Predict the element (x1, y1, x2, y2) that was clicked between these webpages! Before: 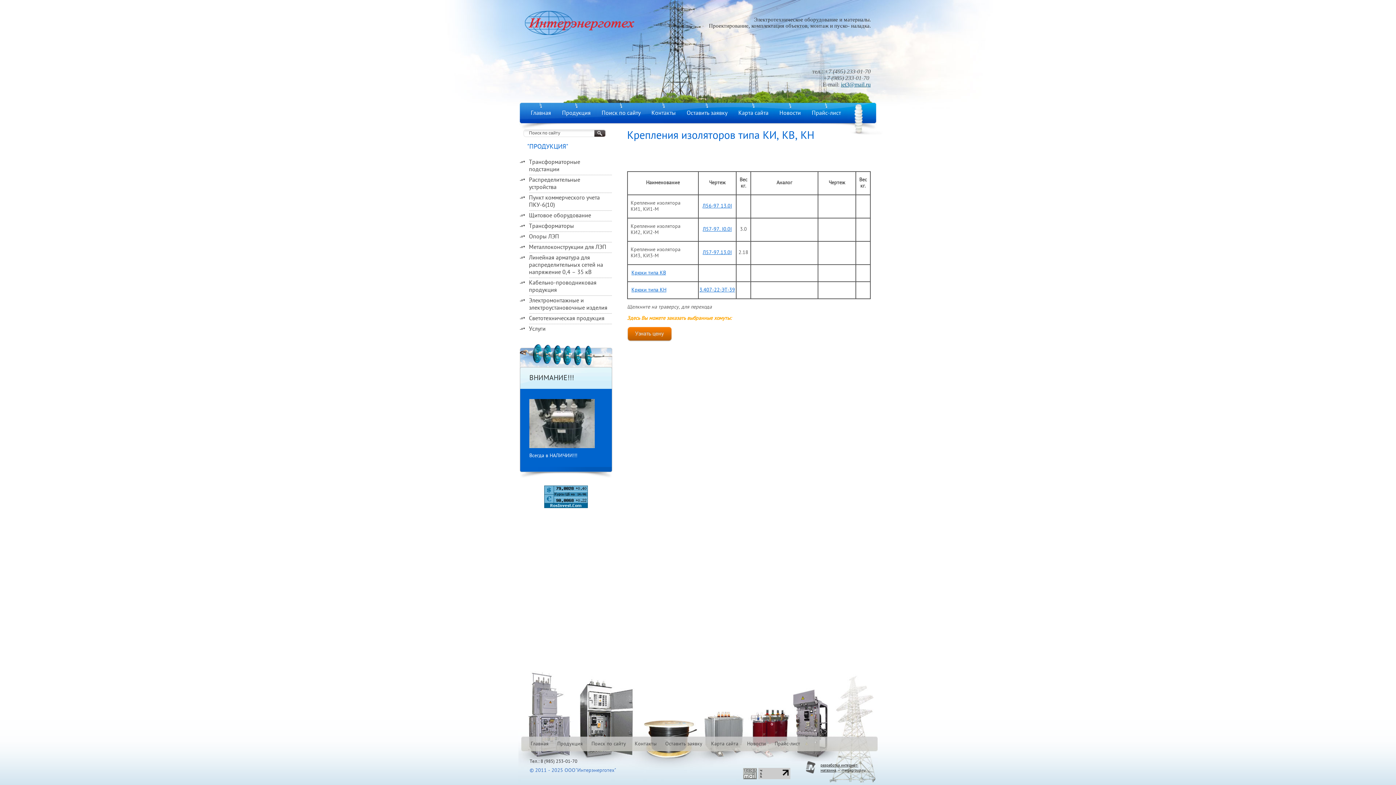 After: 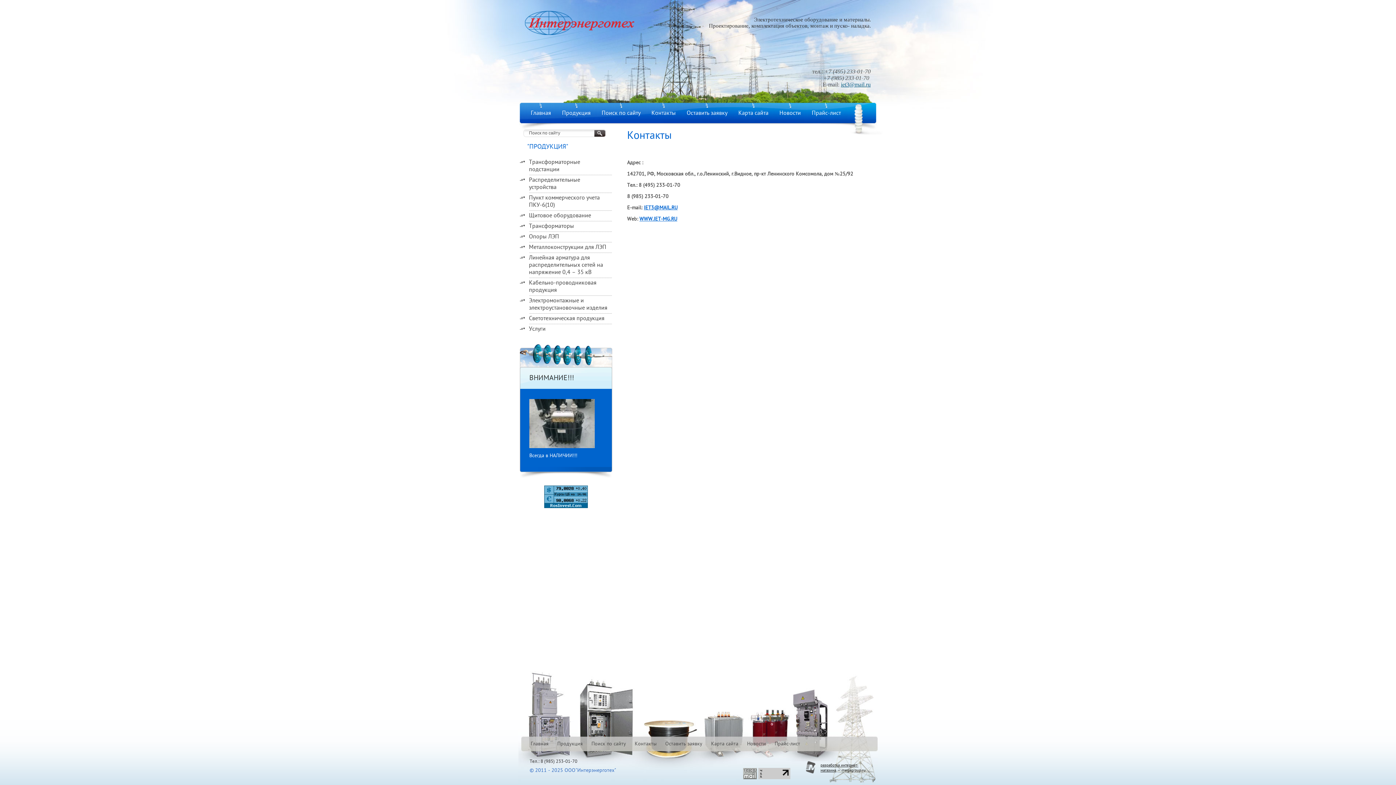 Action: label: Контакты bbox: (646, 102, 681, 123)